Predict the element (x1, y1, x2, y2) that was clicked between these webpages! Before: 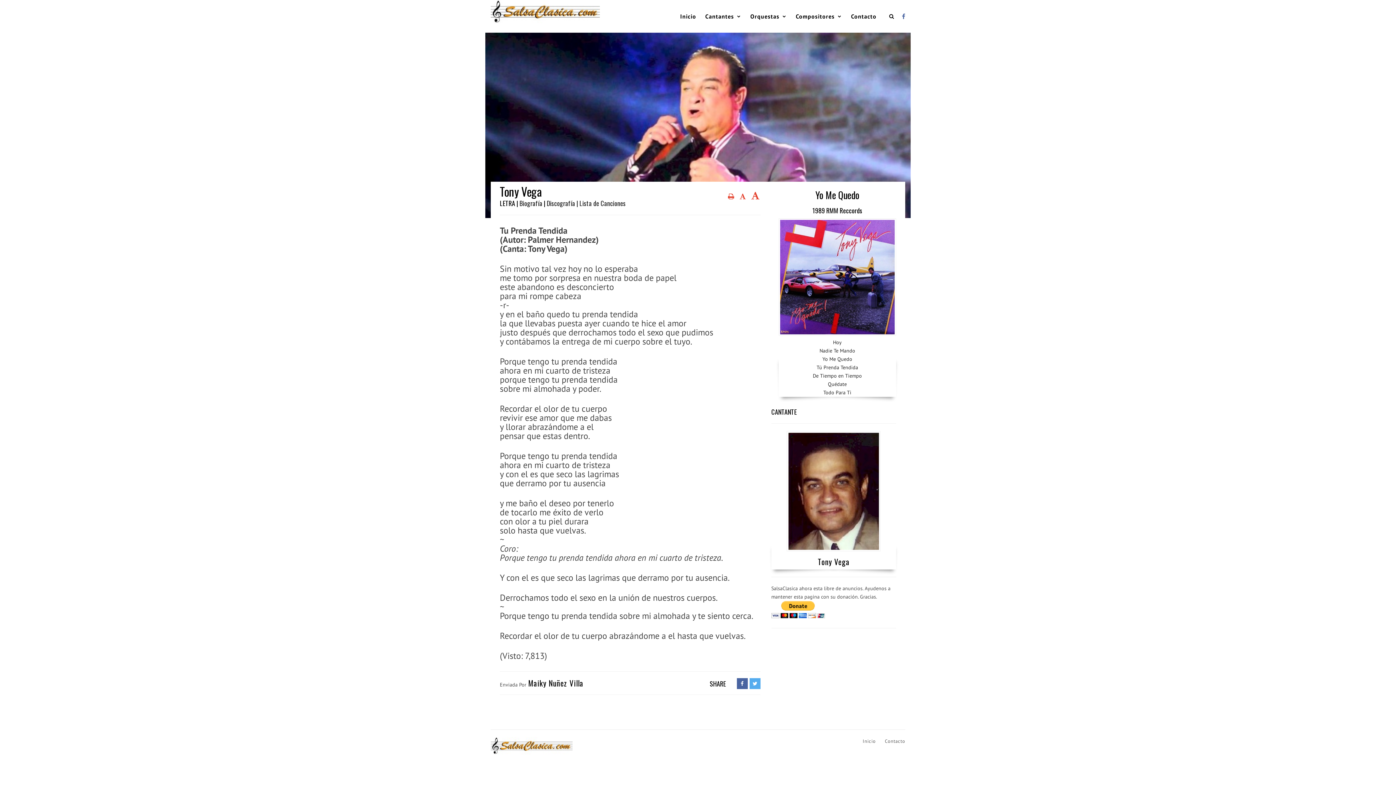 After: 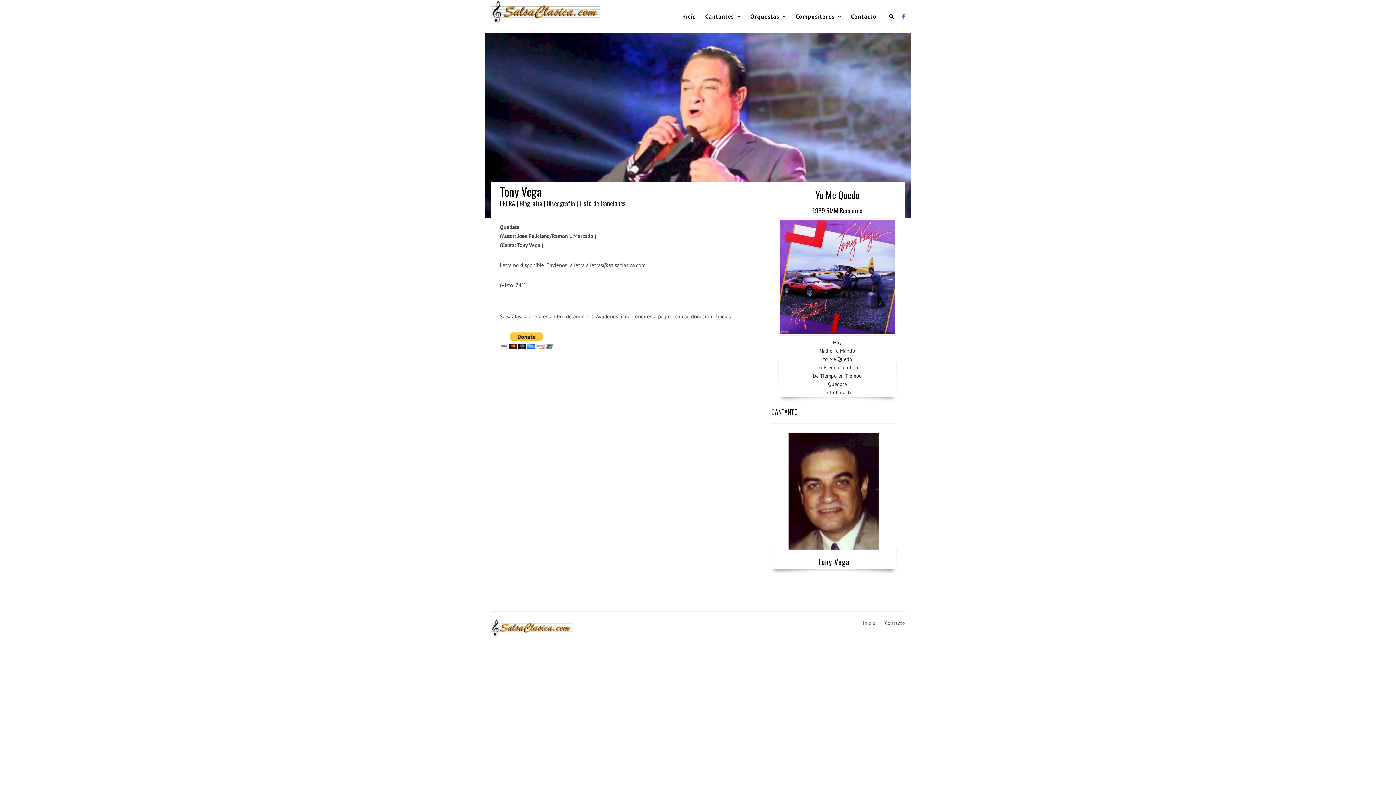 Action: bbox: (828, 381, 847, 387) label: Quédate